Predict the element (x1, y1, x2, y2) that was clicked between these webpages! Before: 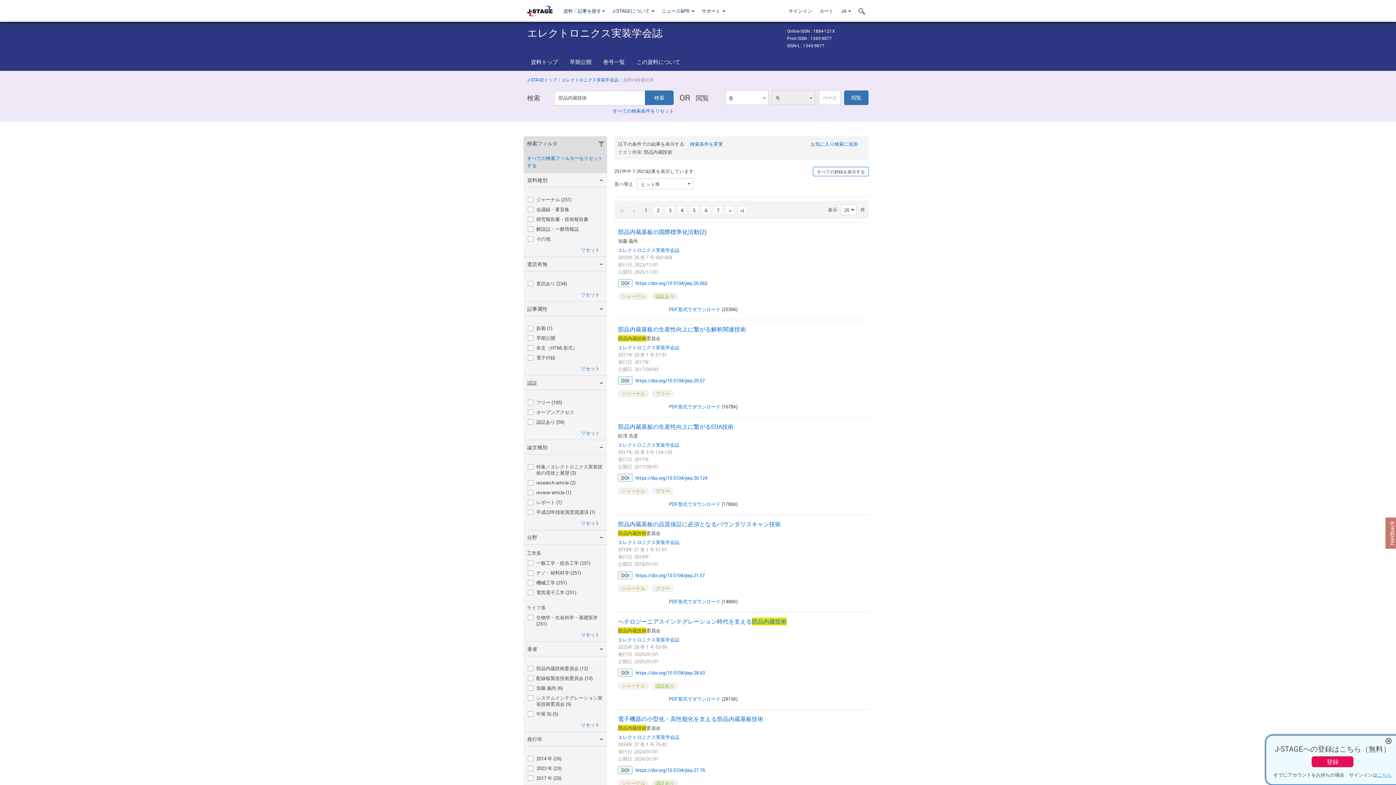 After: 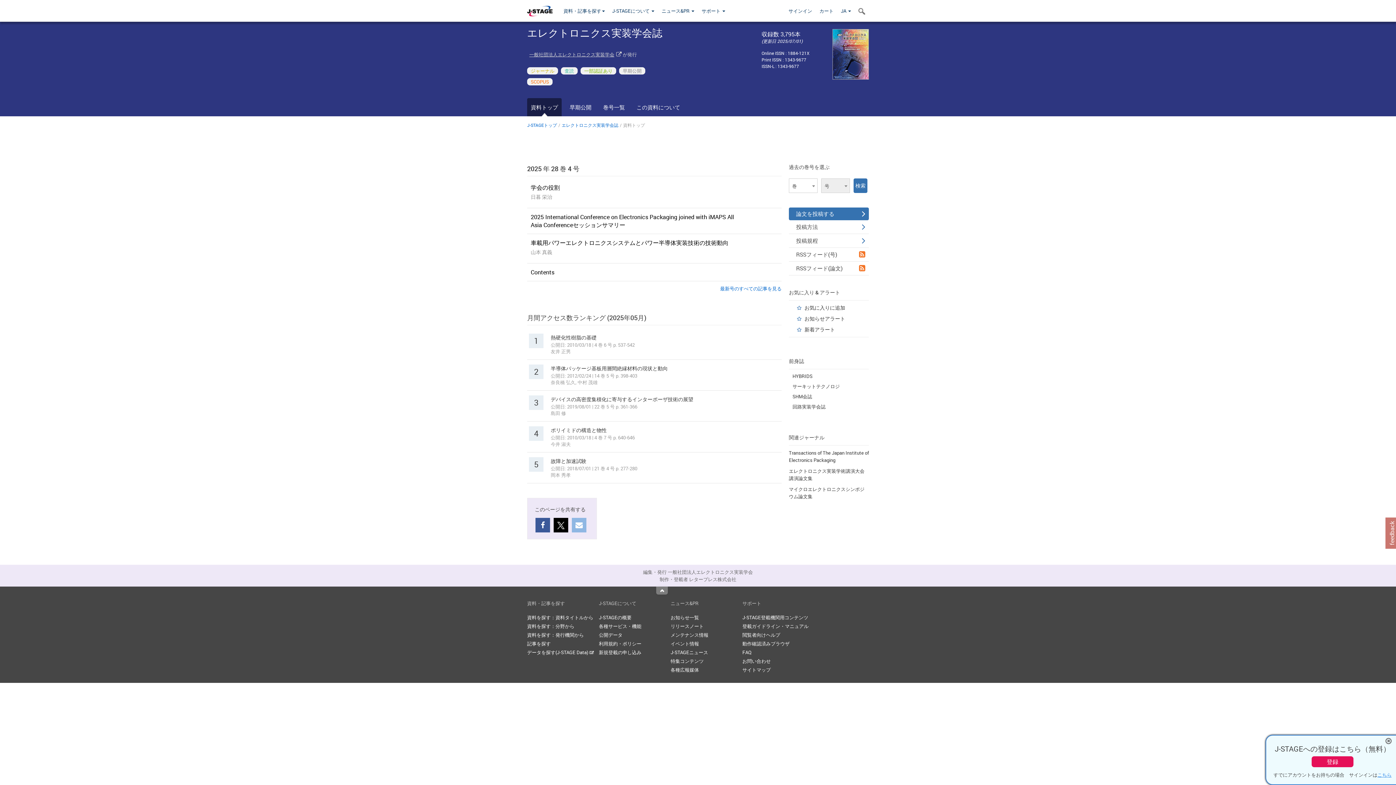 Action: bbox: (561, 76, 618, 82) label: エレクトロニクス実装学会誌